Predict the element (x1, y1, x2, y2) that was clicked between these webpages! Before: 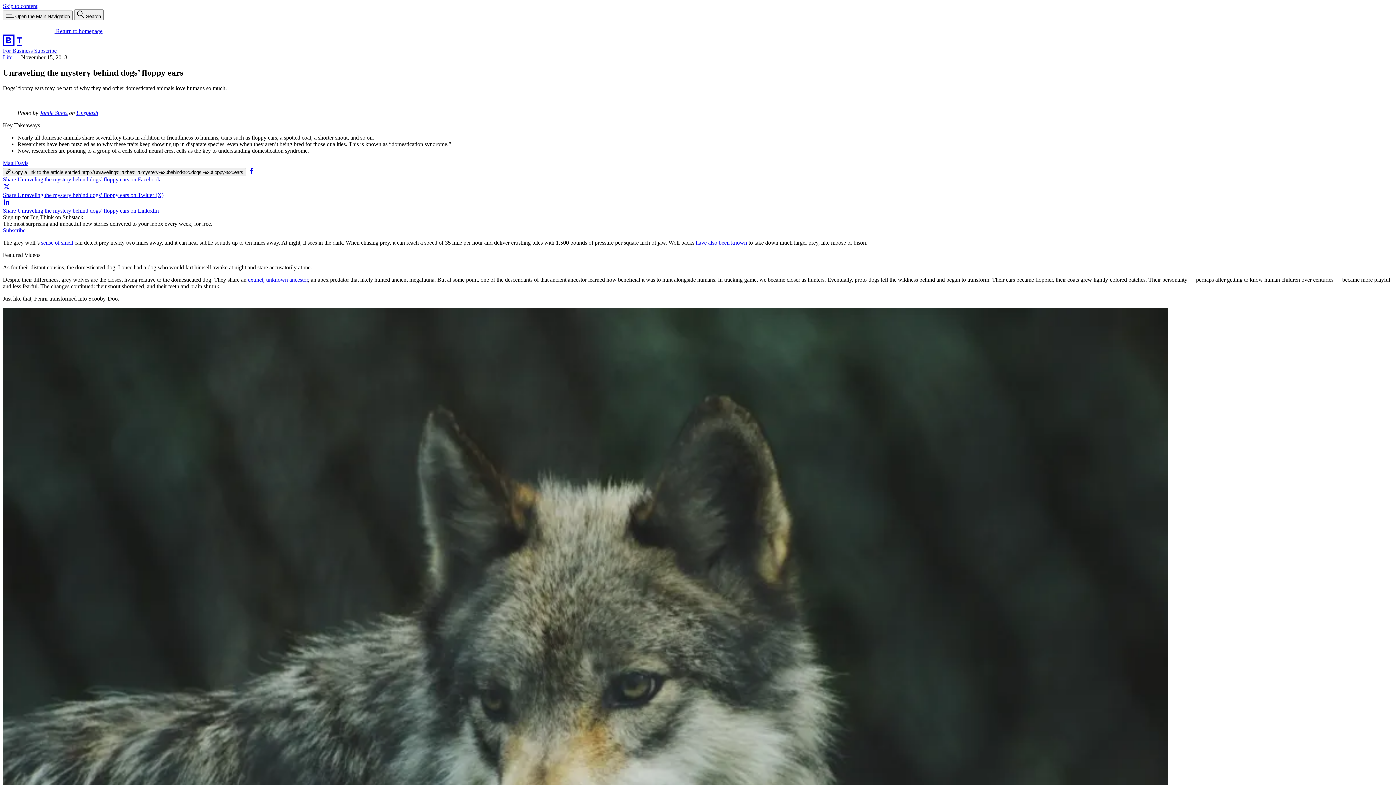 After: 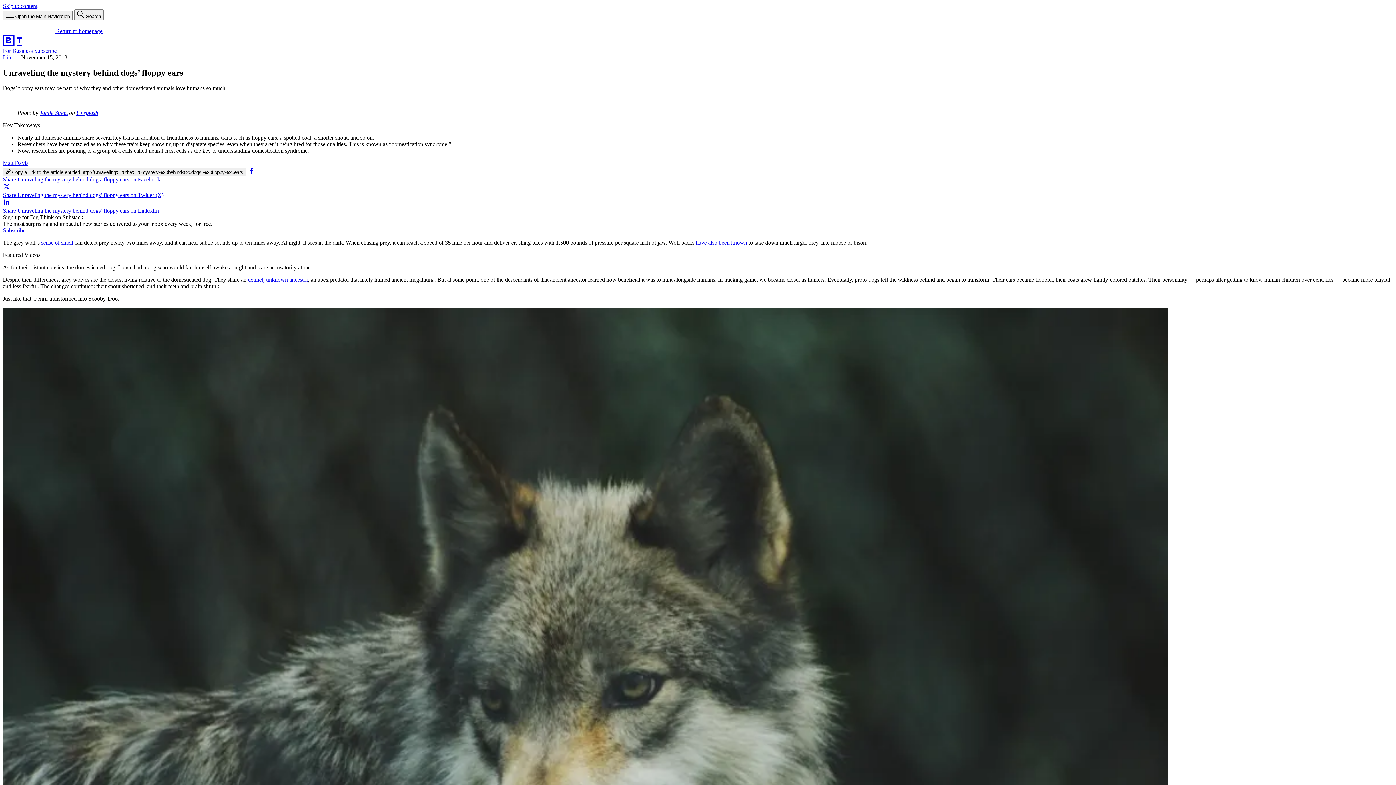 Action: label: Share Unraveling the mystery behind dogs’ floppy ears on LinkedIn bbox: (2, 200, 1393, 214)